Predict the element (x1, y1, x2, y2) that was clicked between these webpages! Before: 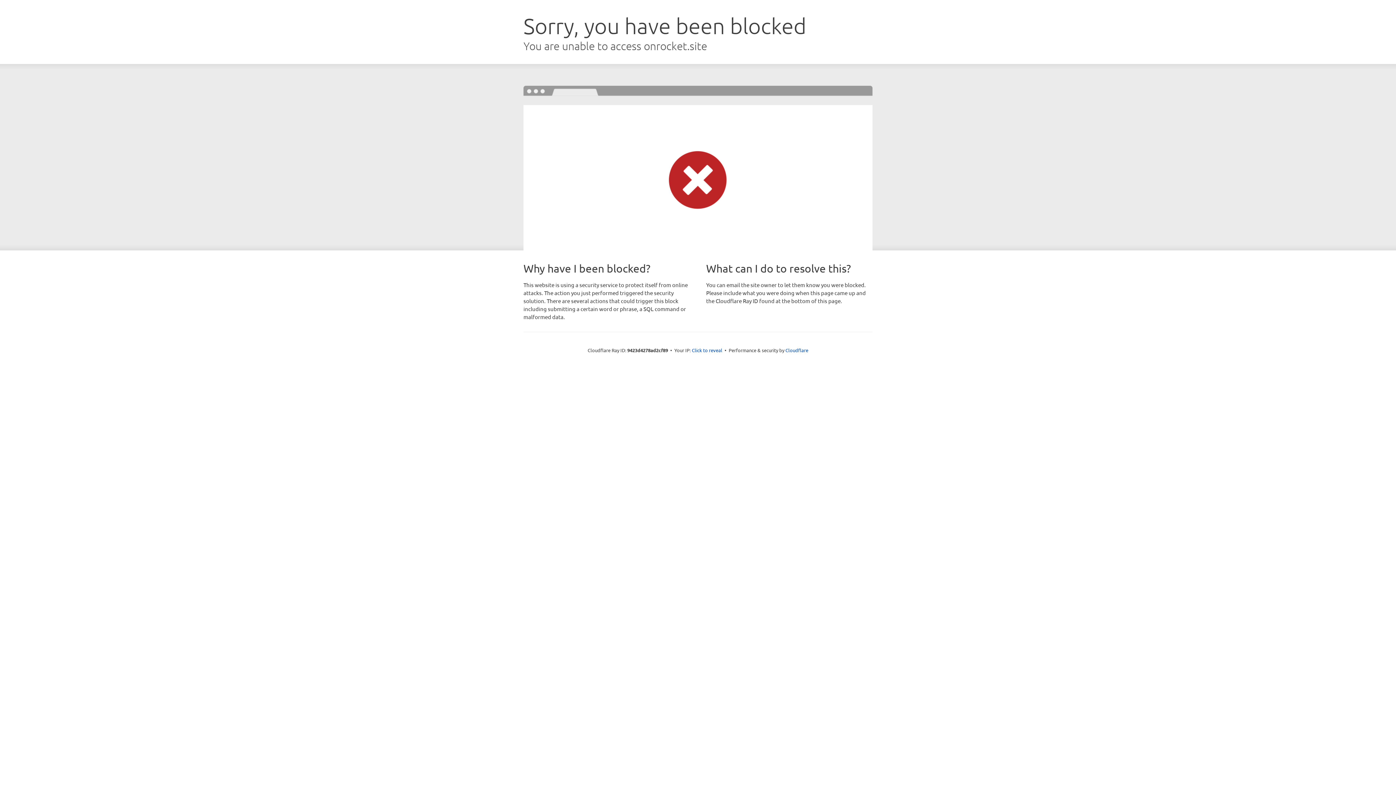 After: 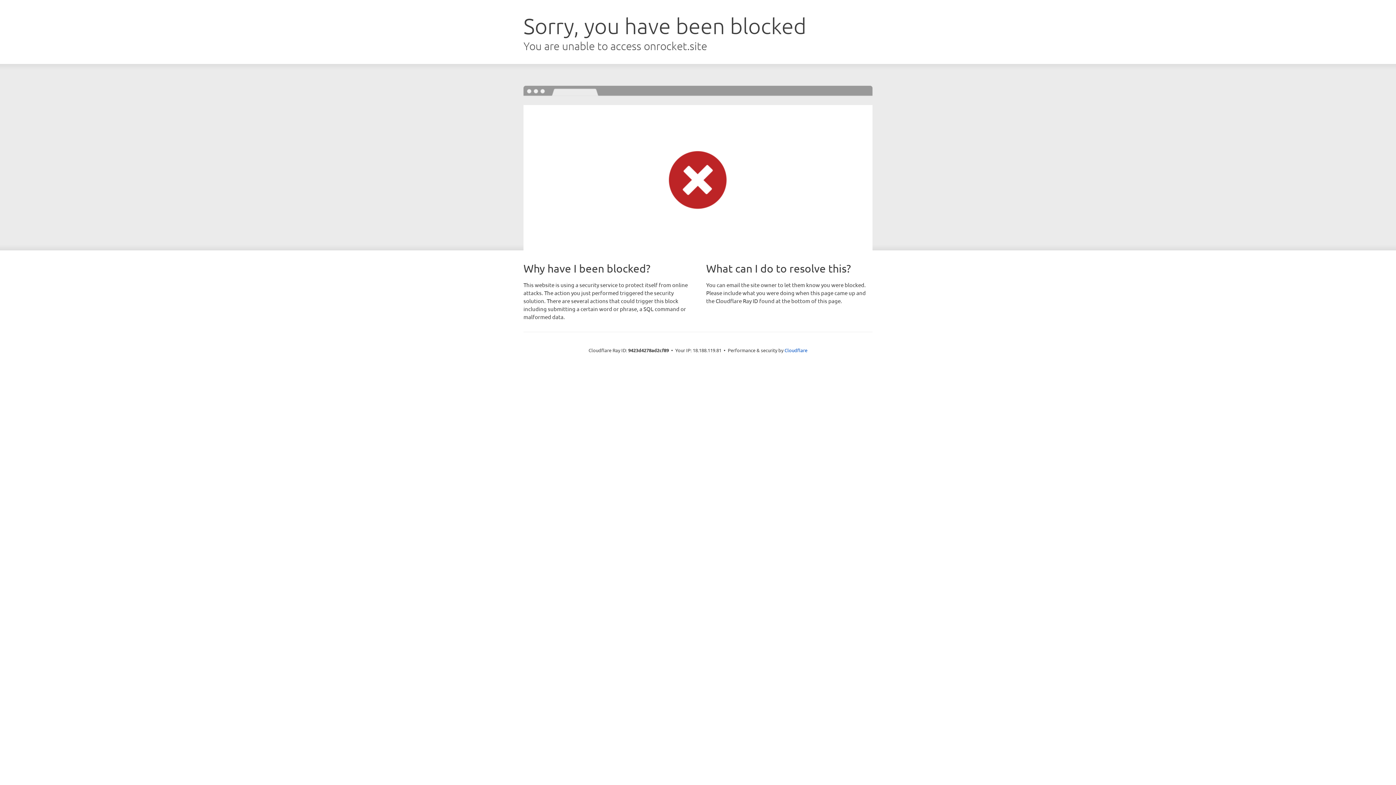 Action: bbox: (692, 346, 722, 353) label: Click to reveal